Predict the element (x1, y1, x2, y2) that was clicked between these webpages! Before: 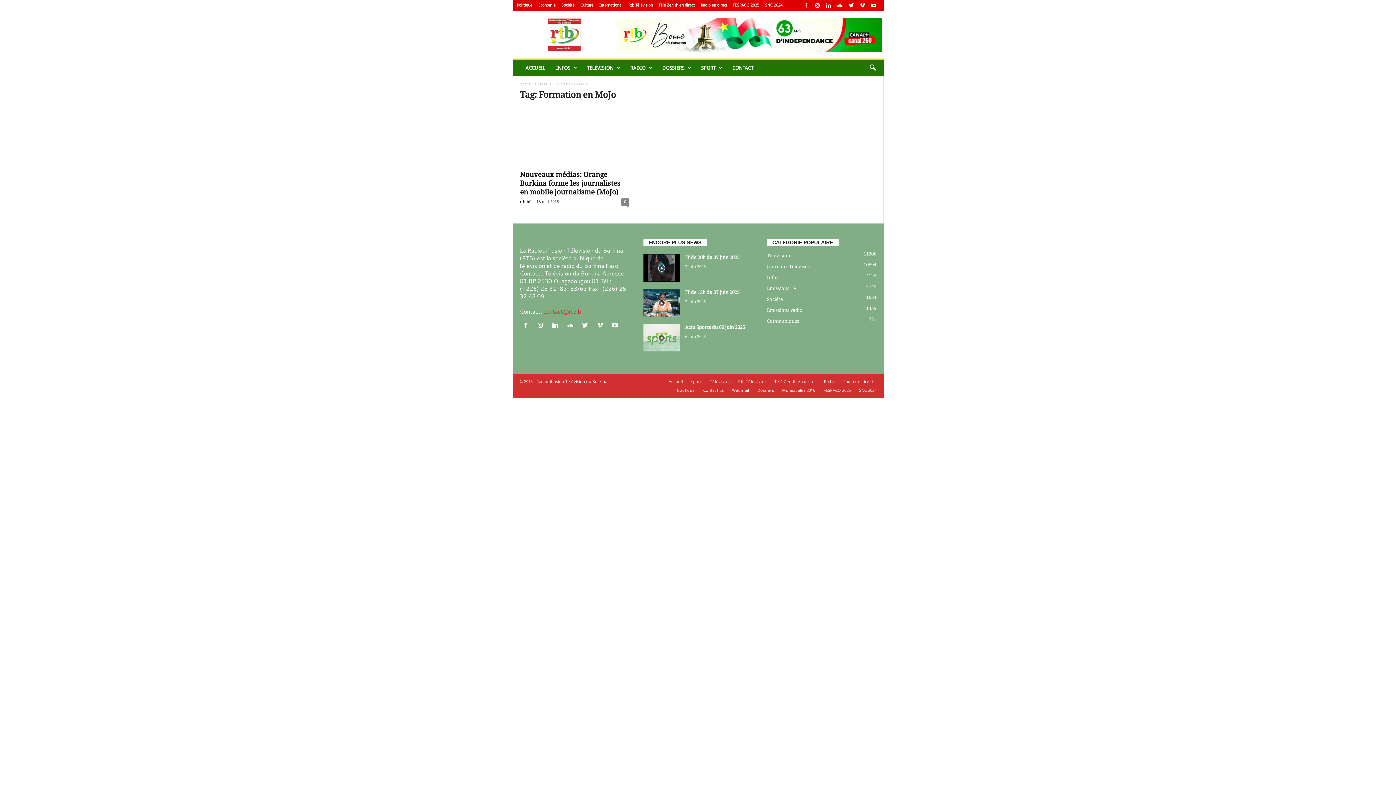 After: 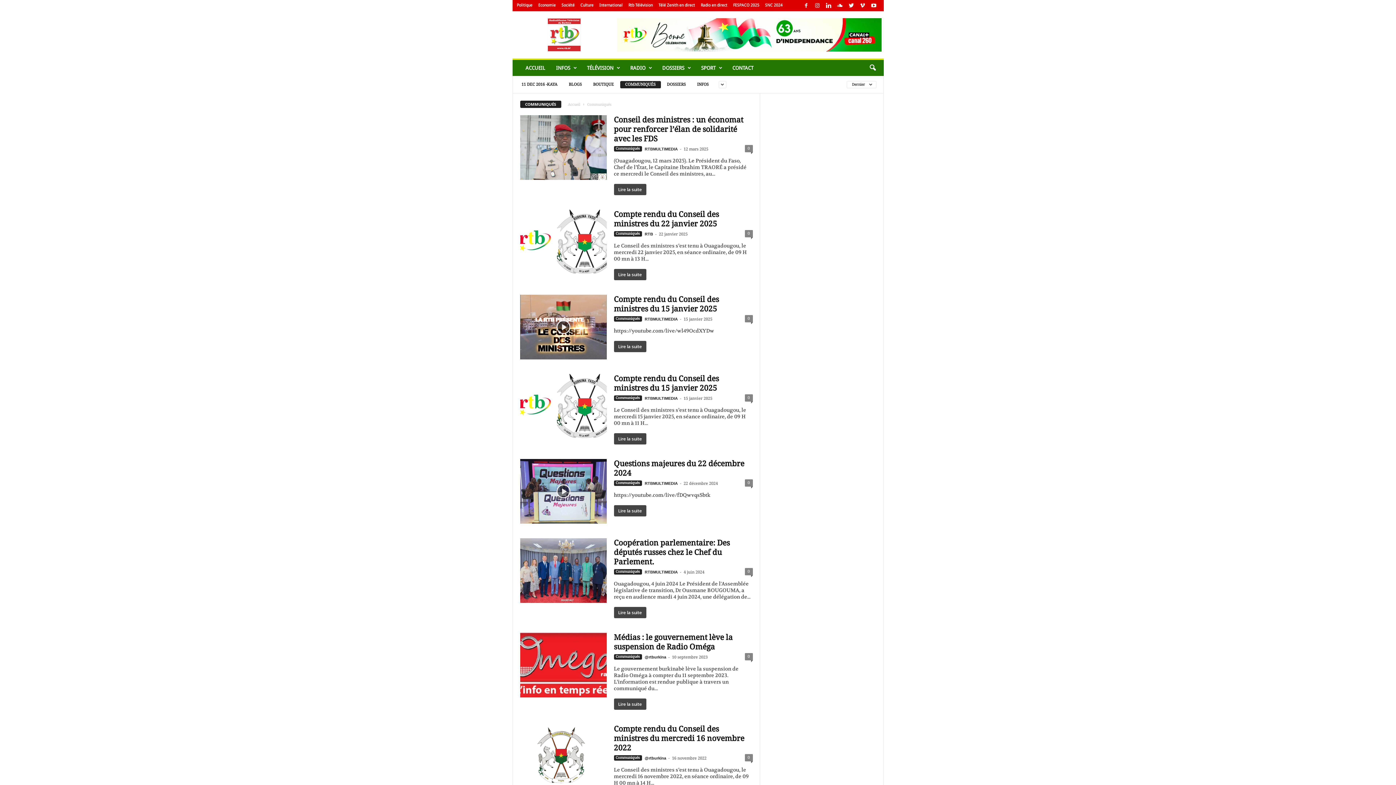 Action: label: Communiqués
781 bbox: (767, 318, 799, 324)